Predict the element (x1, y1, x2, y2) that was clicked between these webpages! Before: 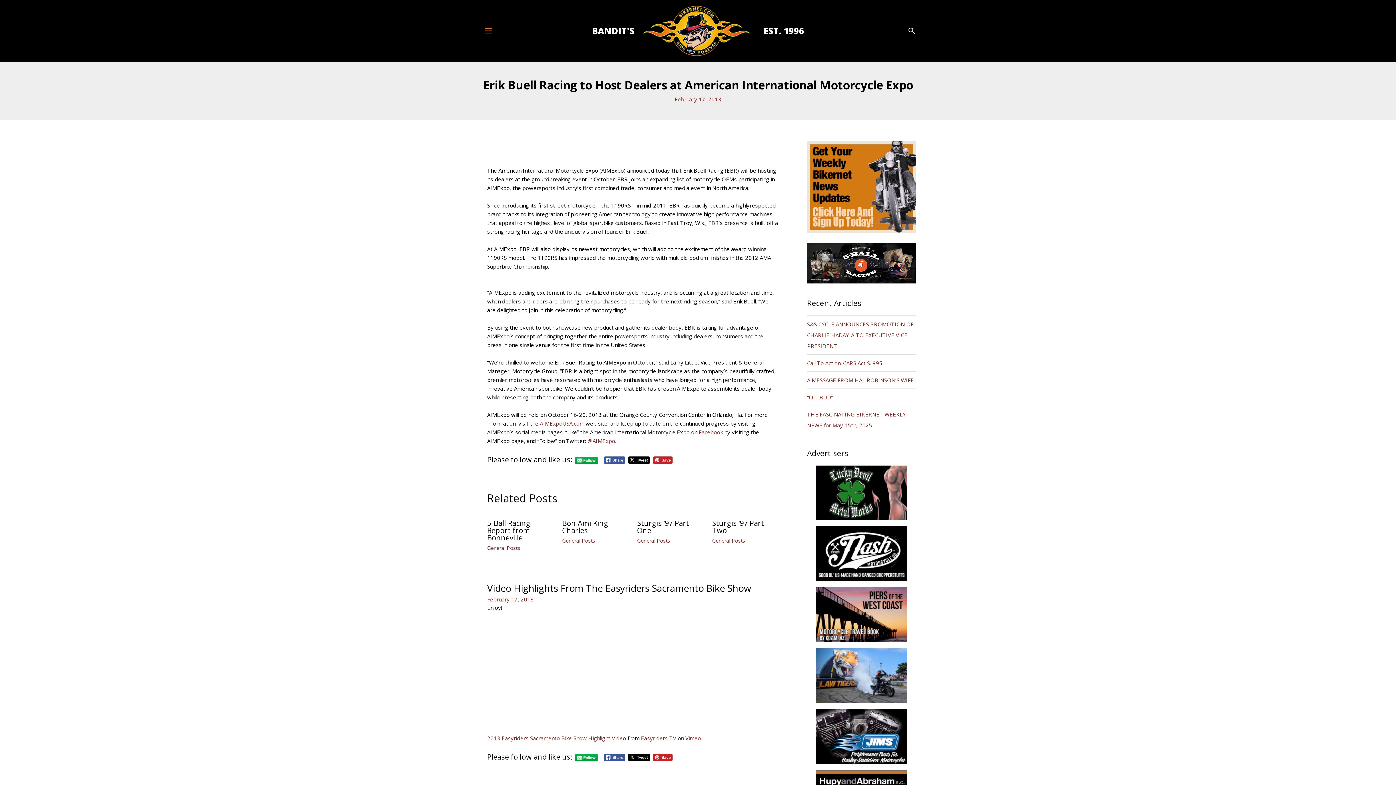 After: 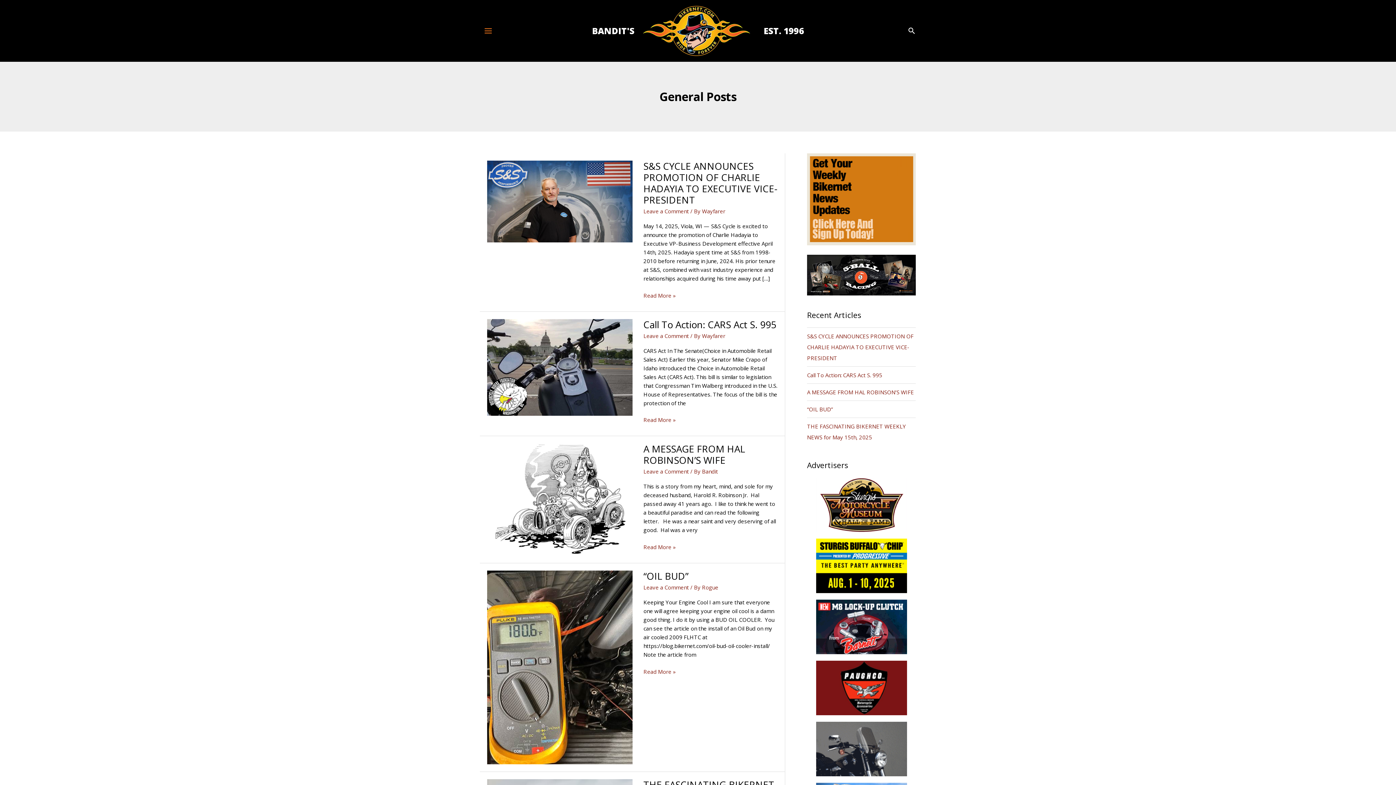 Action: label: General Posts bbox: (712, 537, 745, 544)